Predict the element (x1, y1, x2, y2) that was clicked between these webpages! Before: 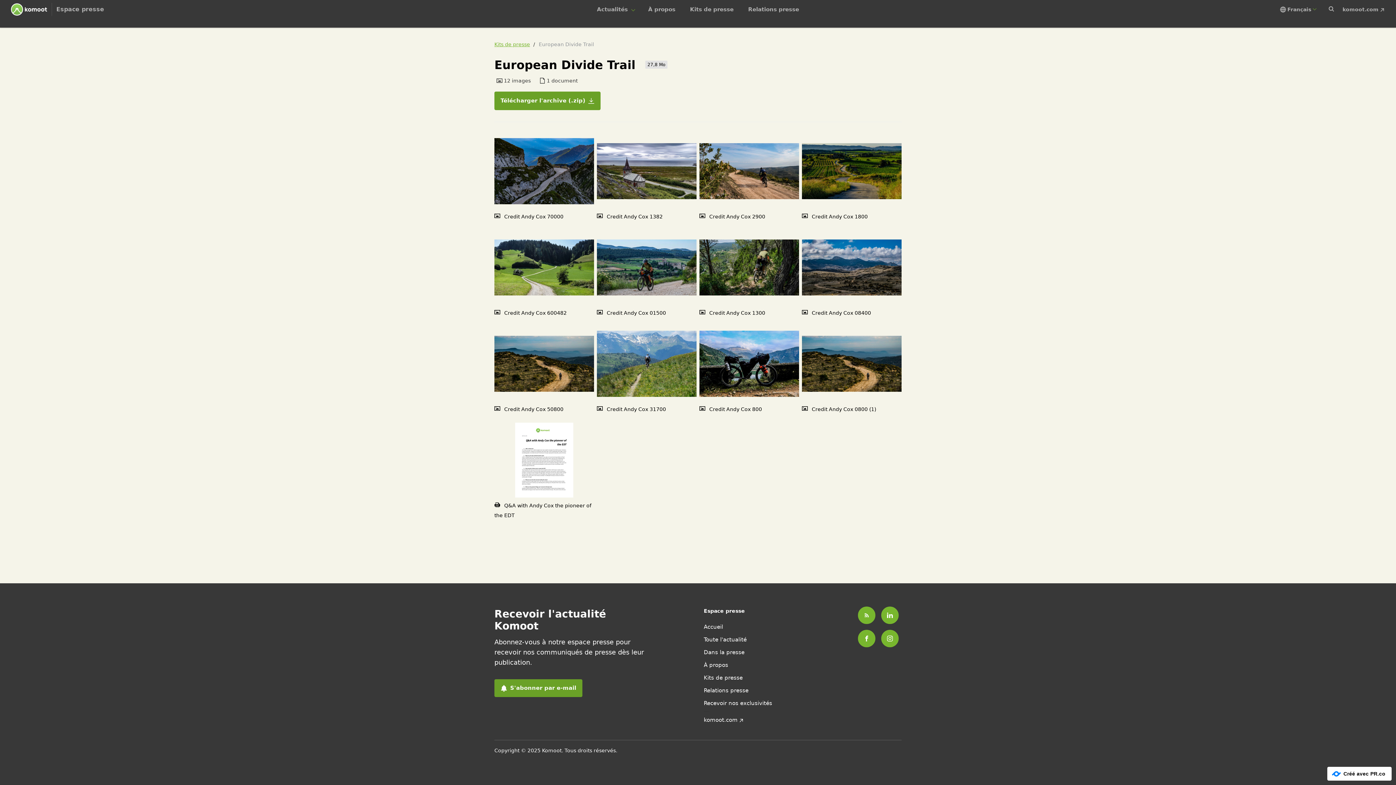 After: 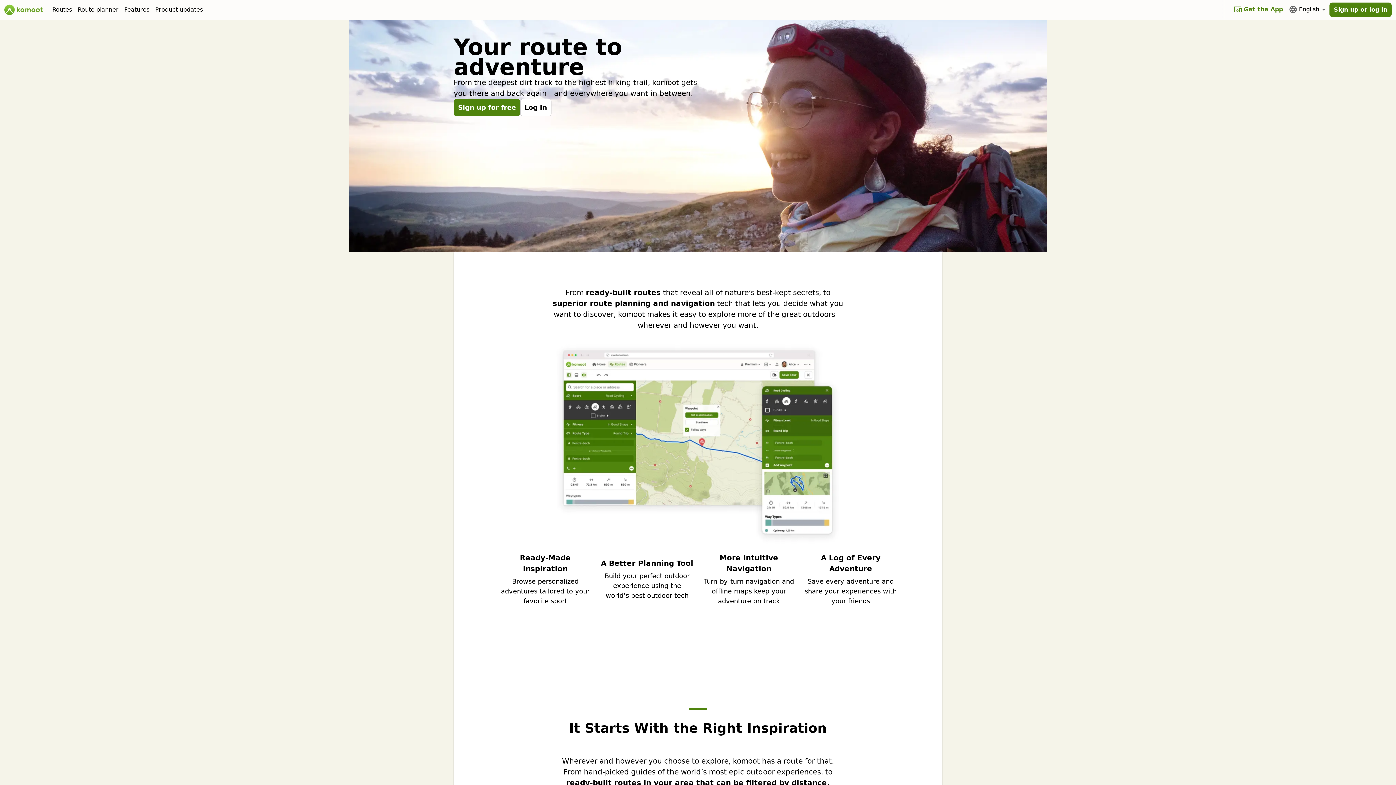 Action: bbox: (704, 716, 797, 725) label: komoot.com